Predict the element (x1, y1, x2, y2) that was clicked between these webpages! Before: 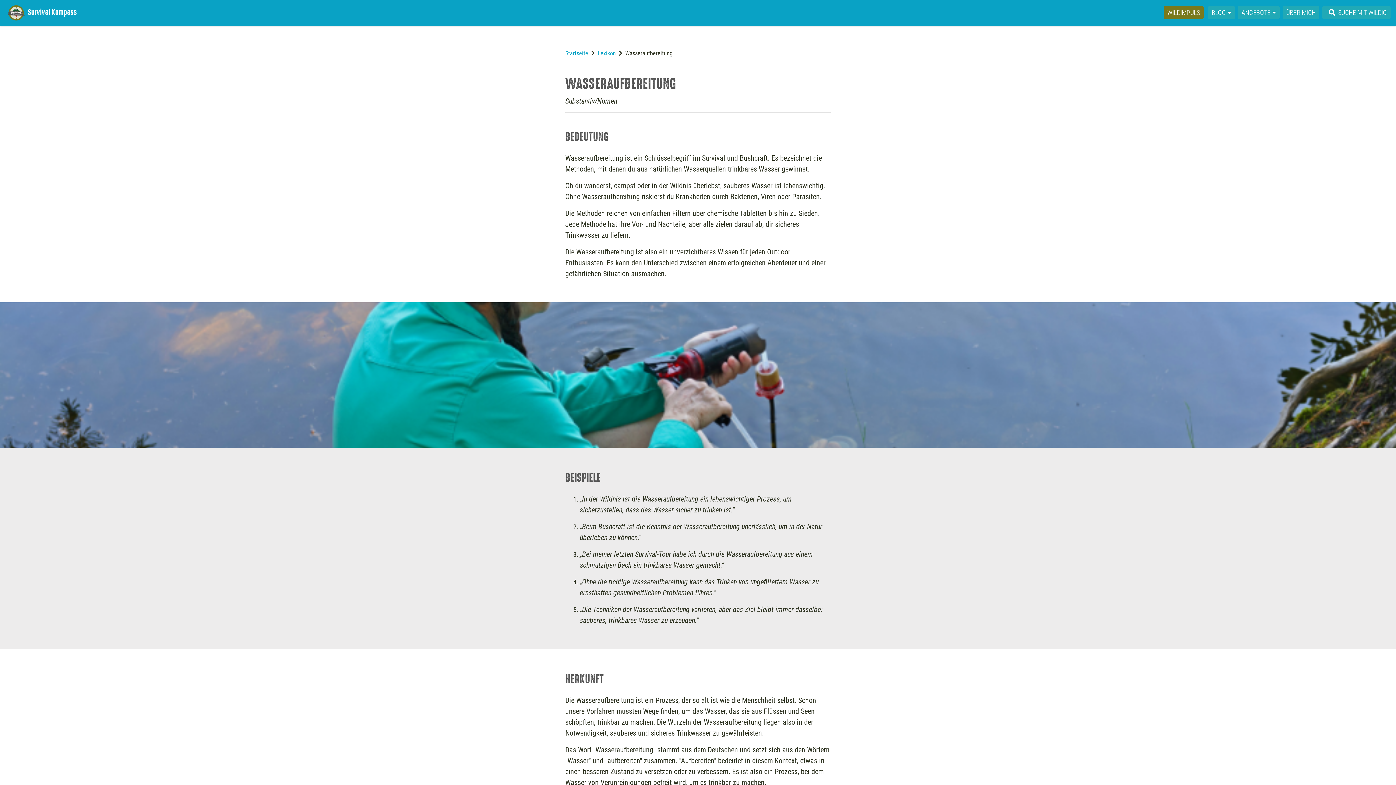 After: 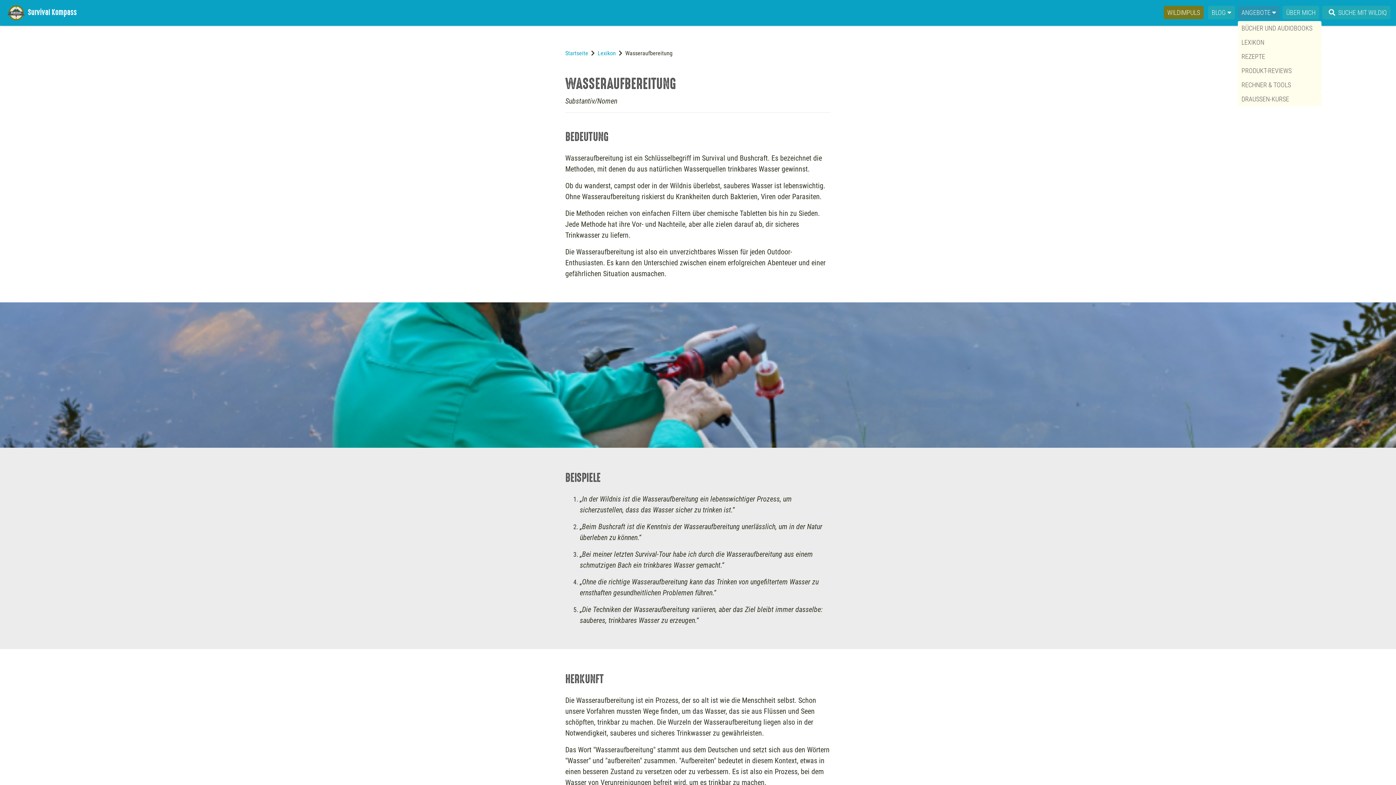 Action: label: ANGEBOTE  bbox: (1238, 5, 1280, 19)